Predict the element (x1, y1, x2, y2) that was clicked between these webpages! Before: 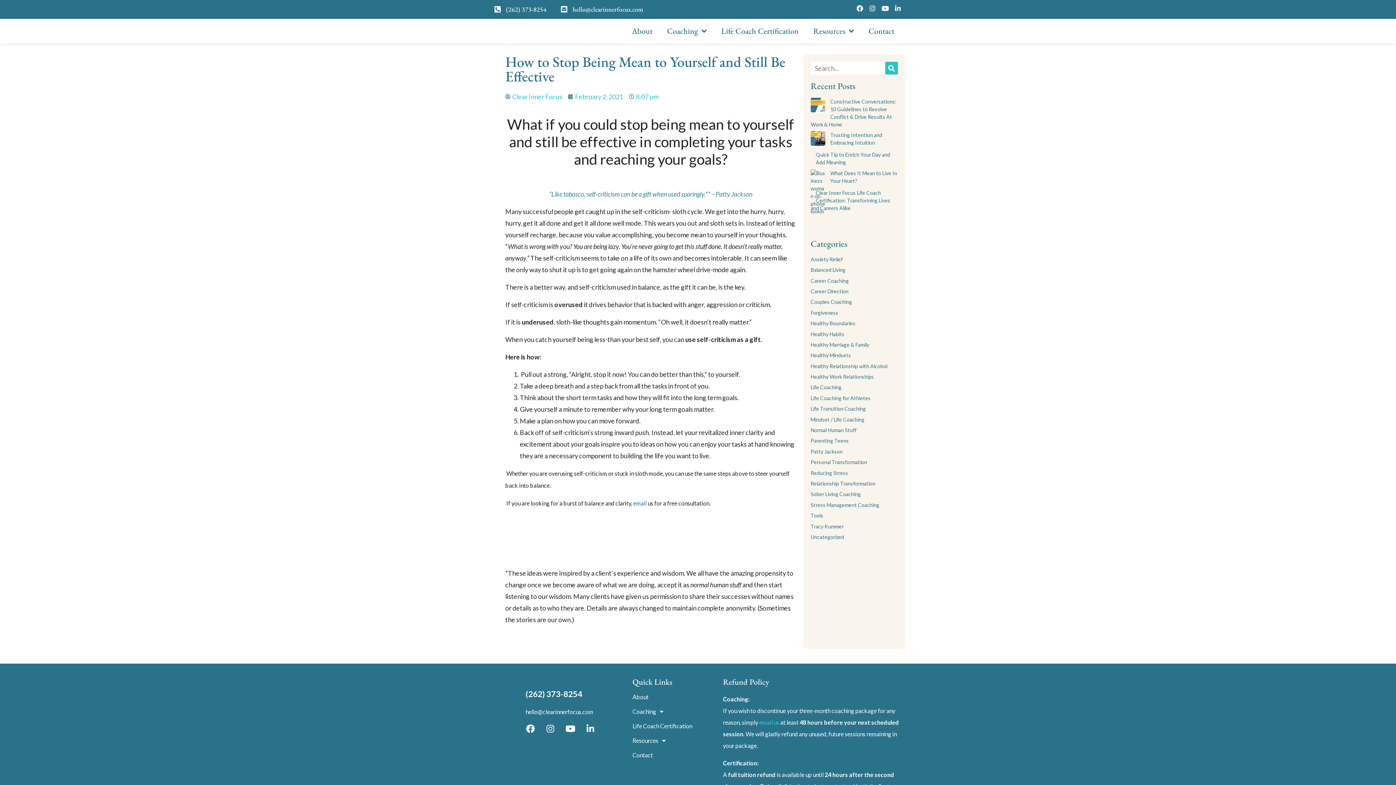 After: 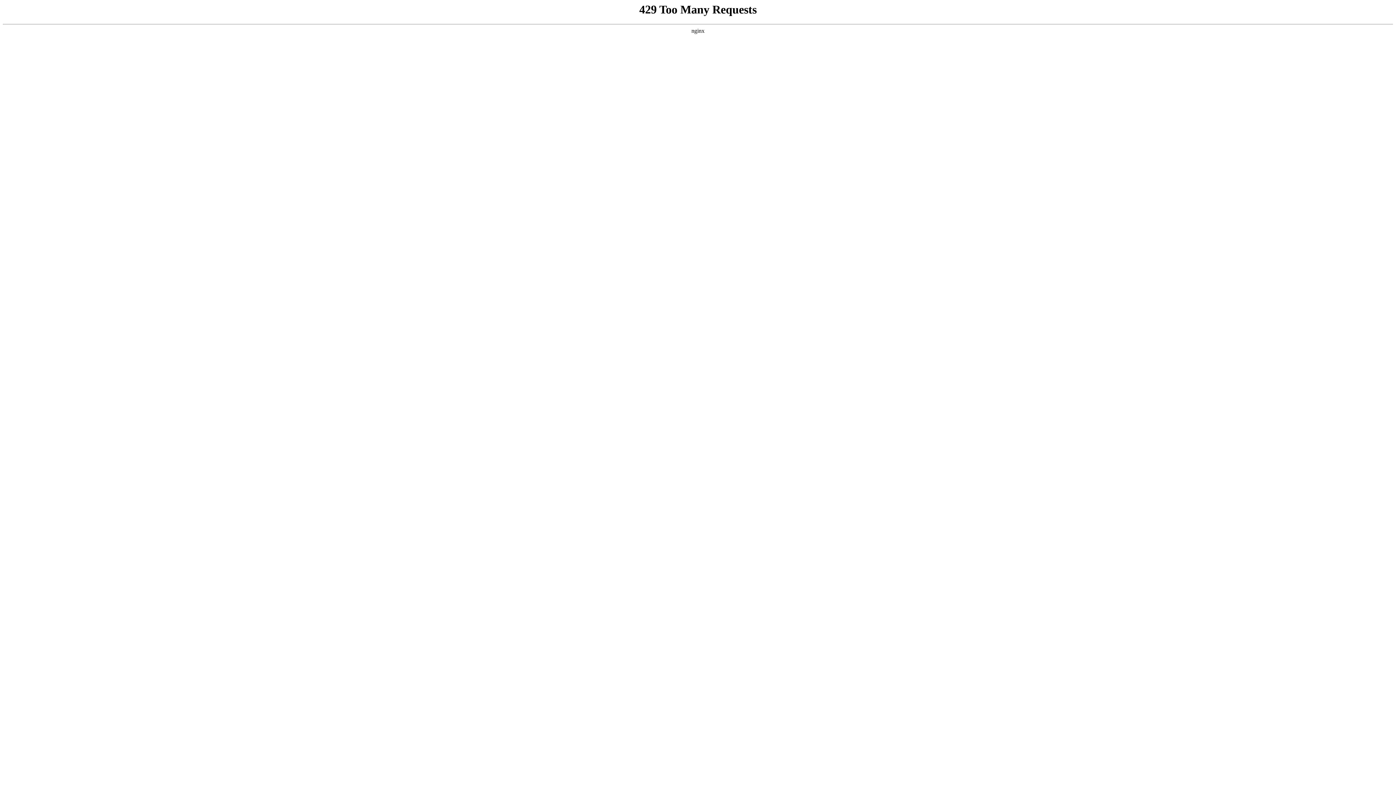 Action: bbox: (810, 480, 875, 486) label: Relationship Transformation